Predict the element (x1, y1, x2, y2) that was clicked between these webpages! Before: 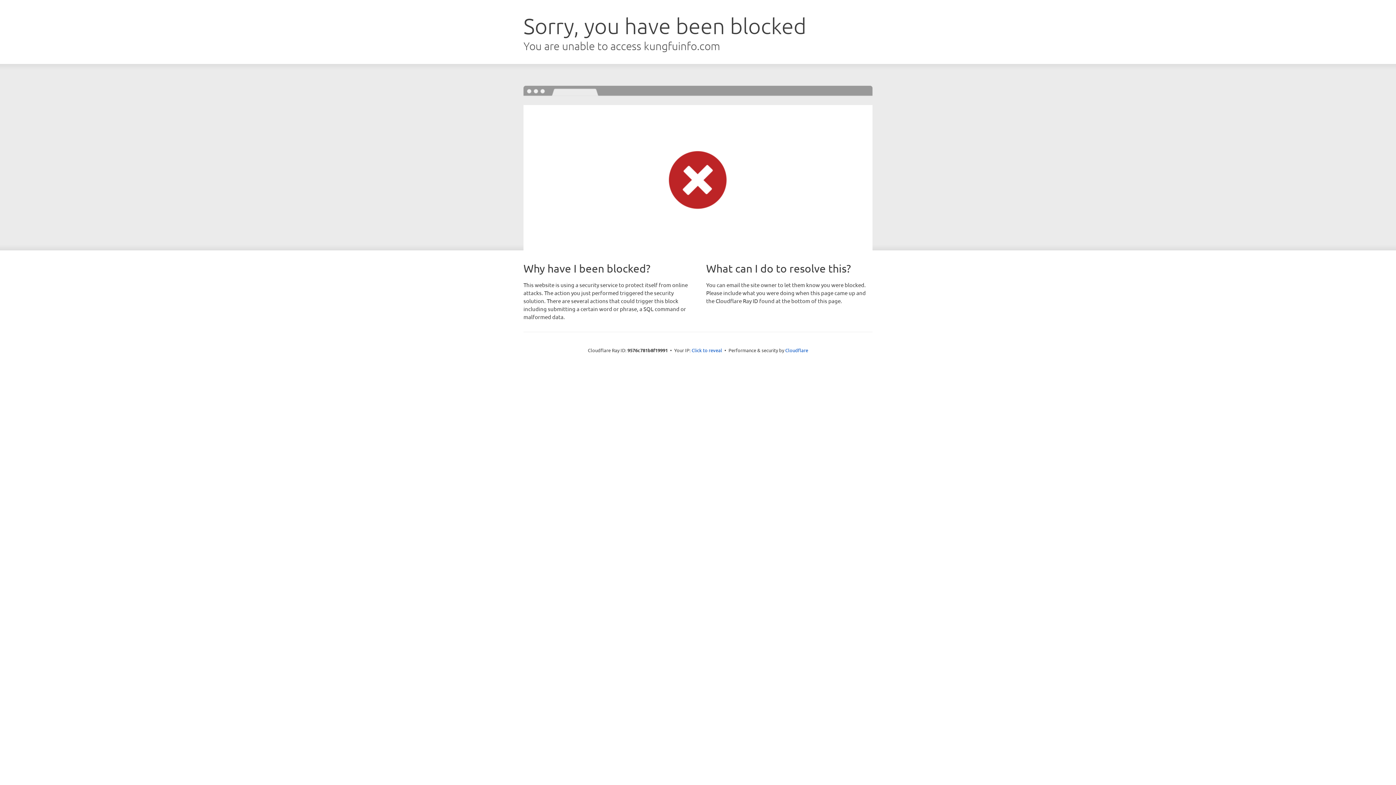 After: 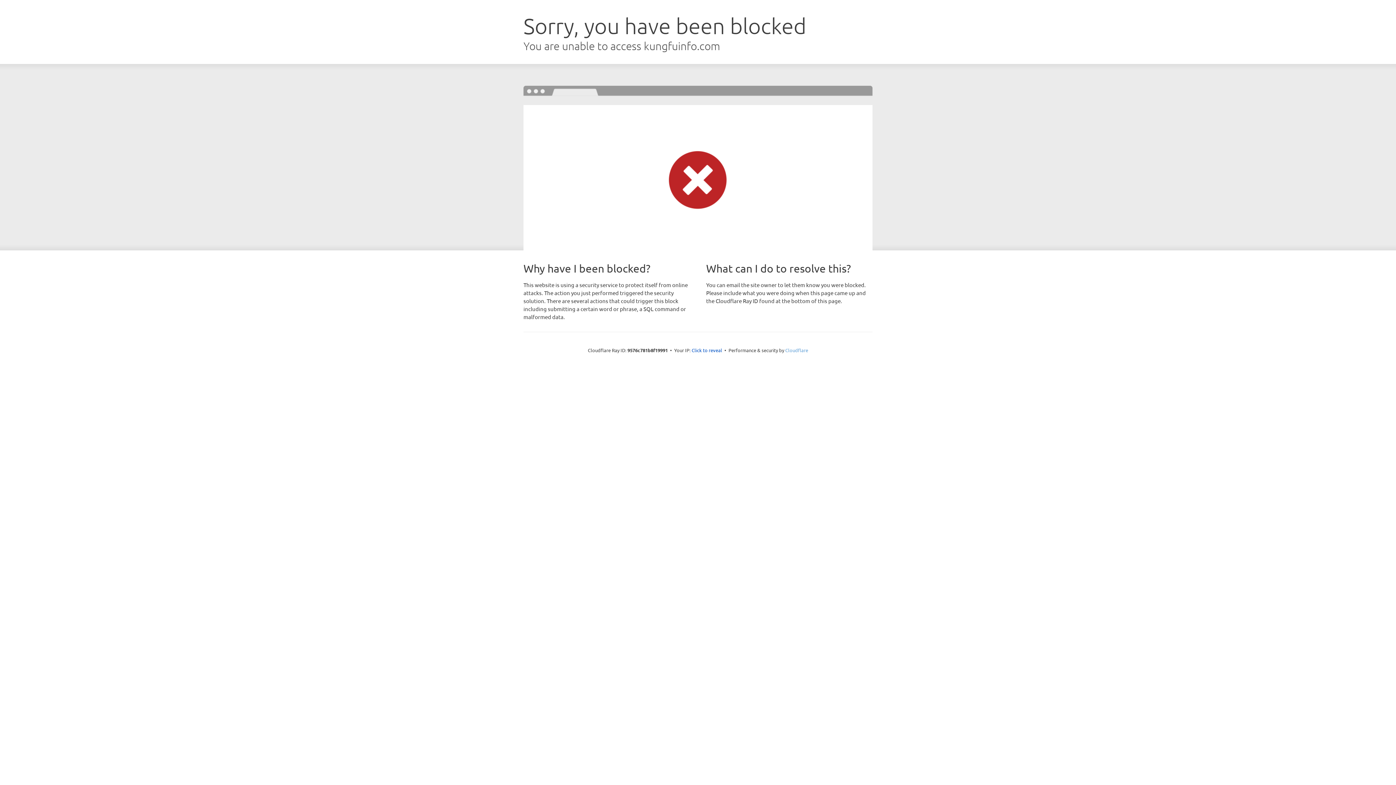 Action: label: Cloudflare bbox: (785, 347, 808, 353)